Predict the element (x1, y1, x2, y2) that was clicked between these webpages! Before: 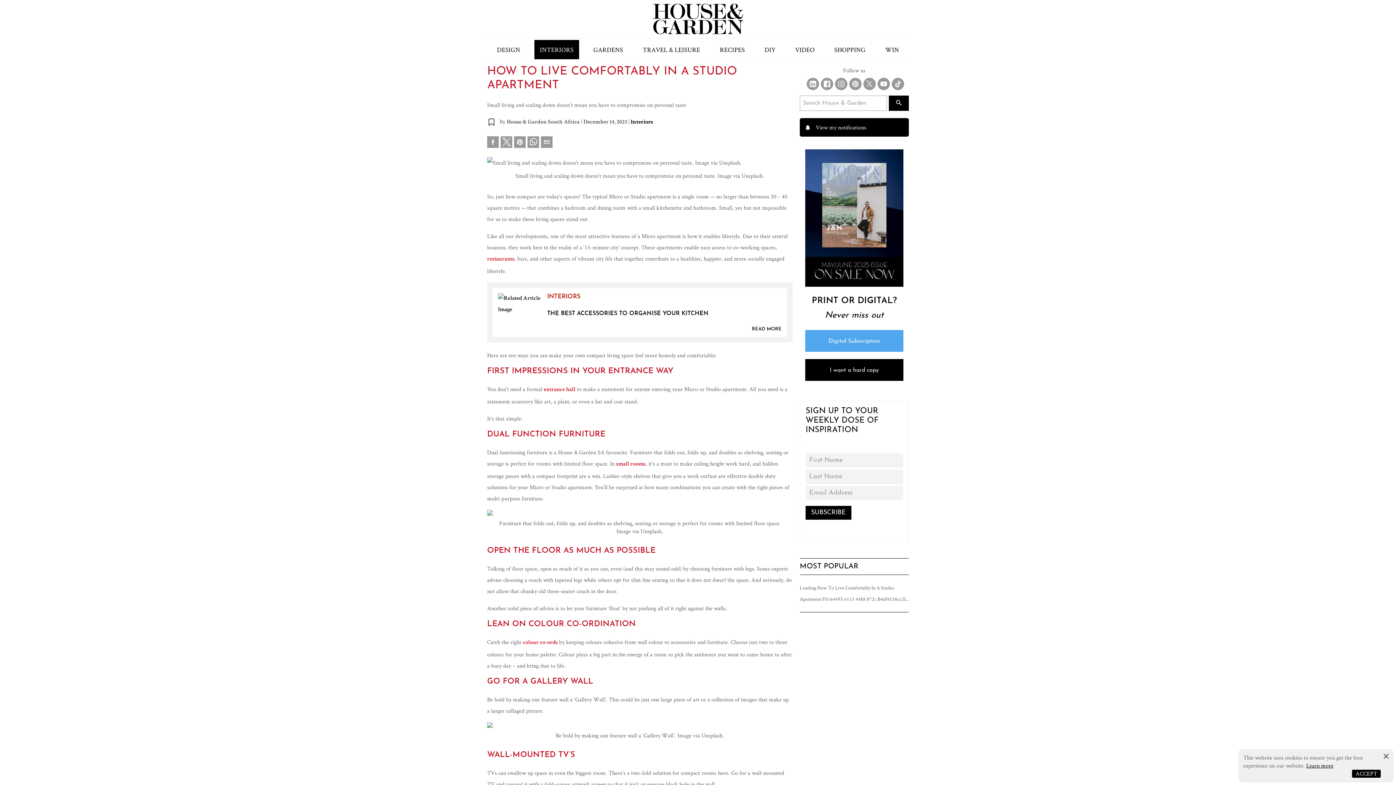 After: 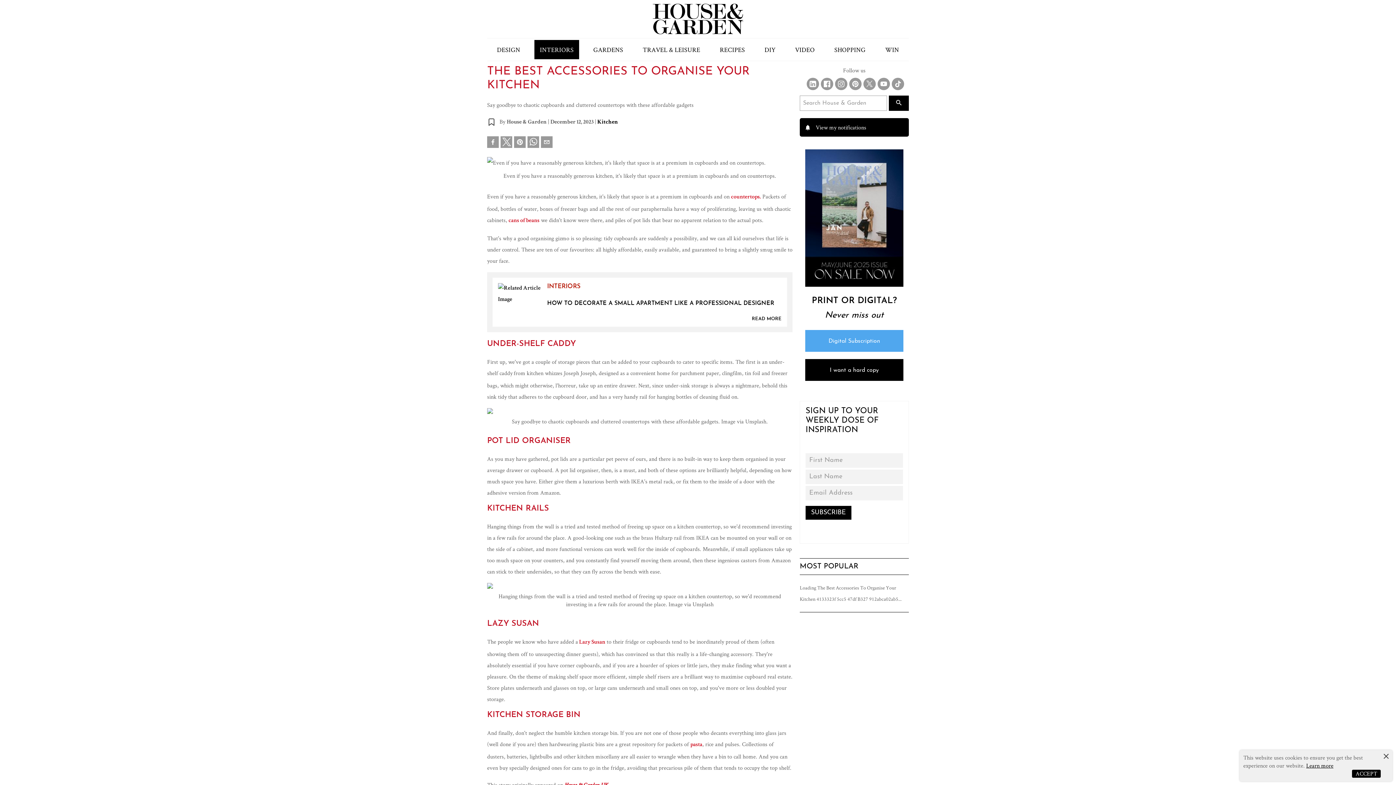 Action: bbox: (498, 300, 781, 338) label: INTERIORS
THE BEST ACCESSORIES TO ORGANISE YOUR KITCHEN
READ MORE